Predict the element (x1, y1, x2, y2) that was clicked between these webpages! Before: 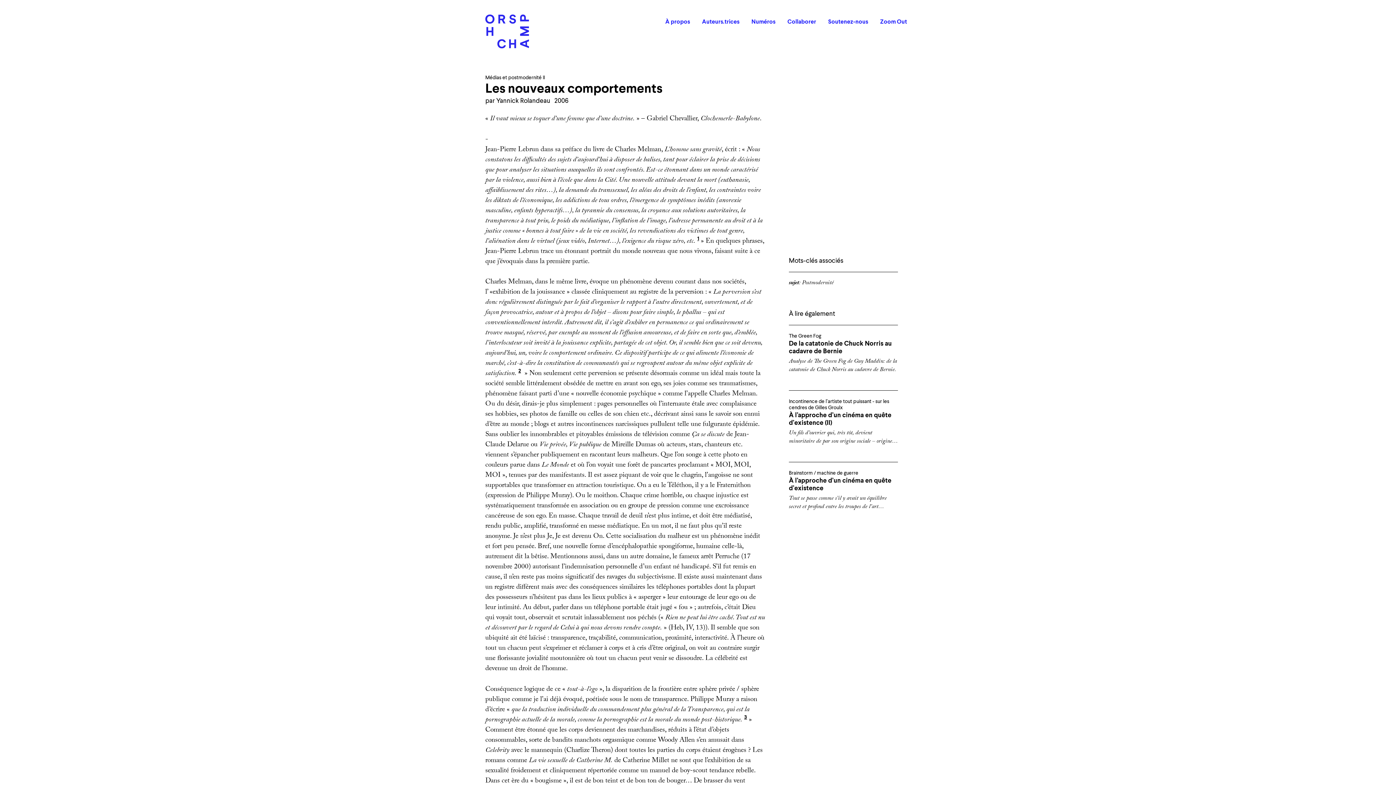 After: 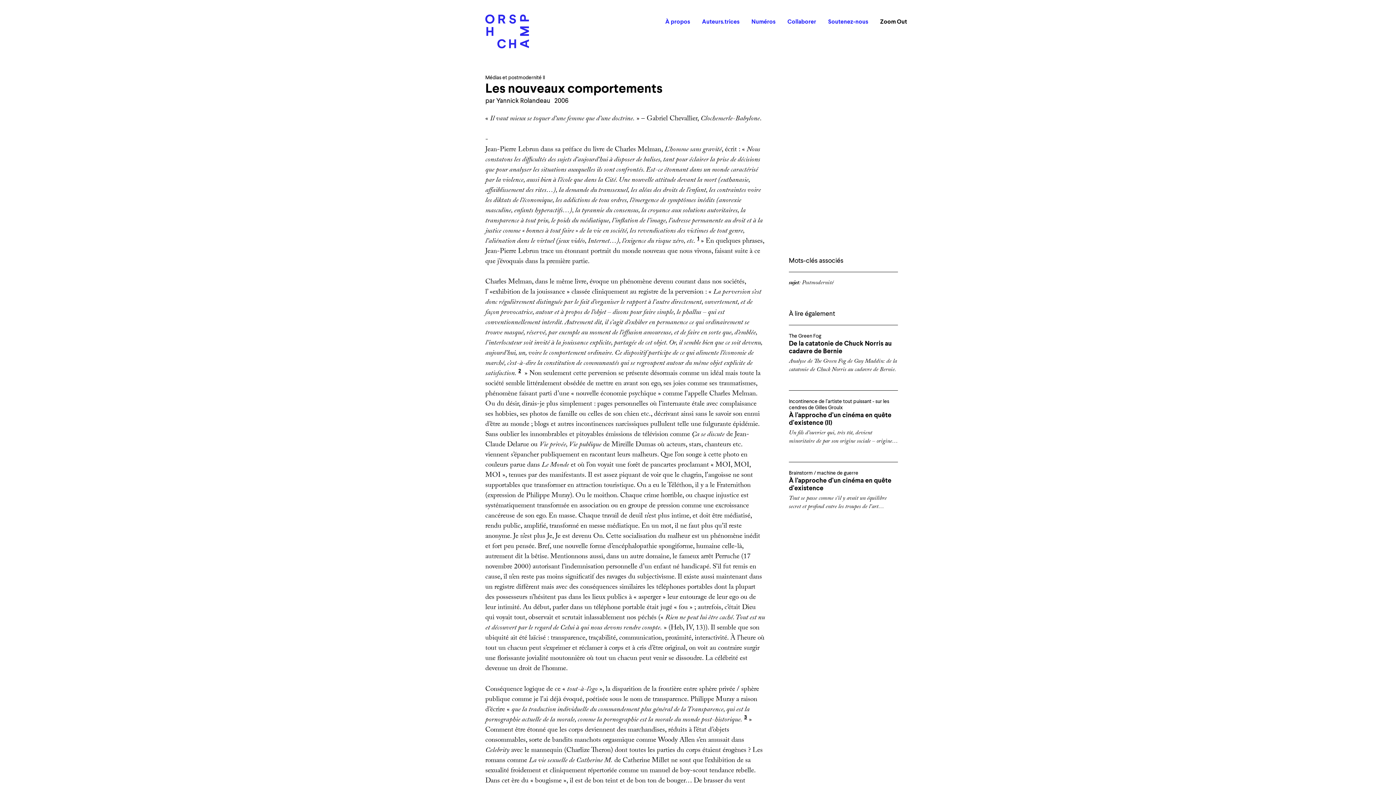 Action: bbox: (876, 14, 907, 28) label: Zoom Out